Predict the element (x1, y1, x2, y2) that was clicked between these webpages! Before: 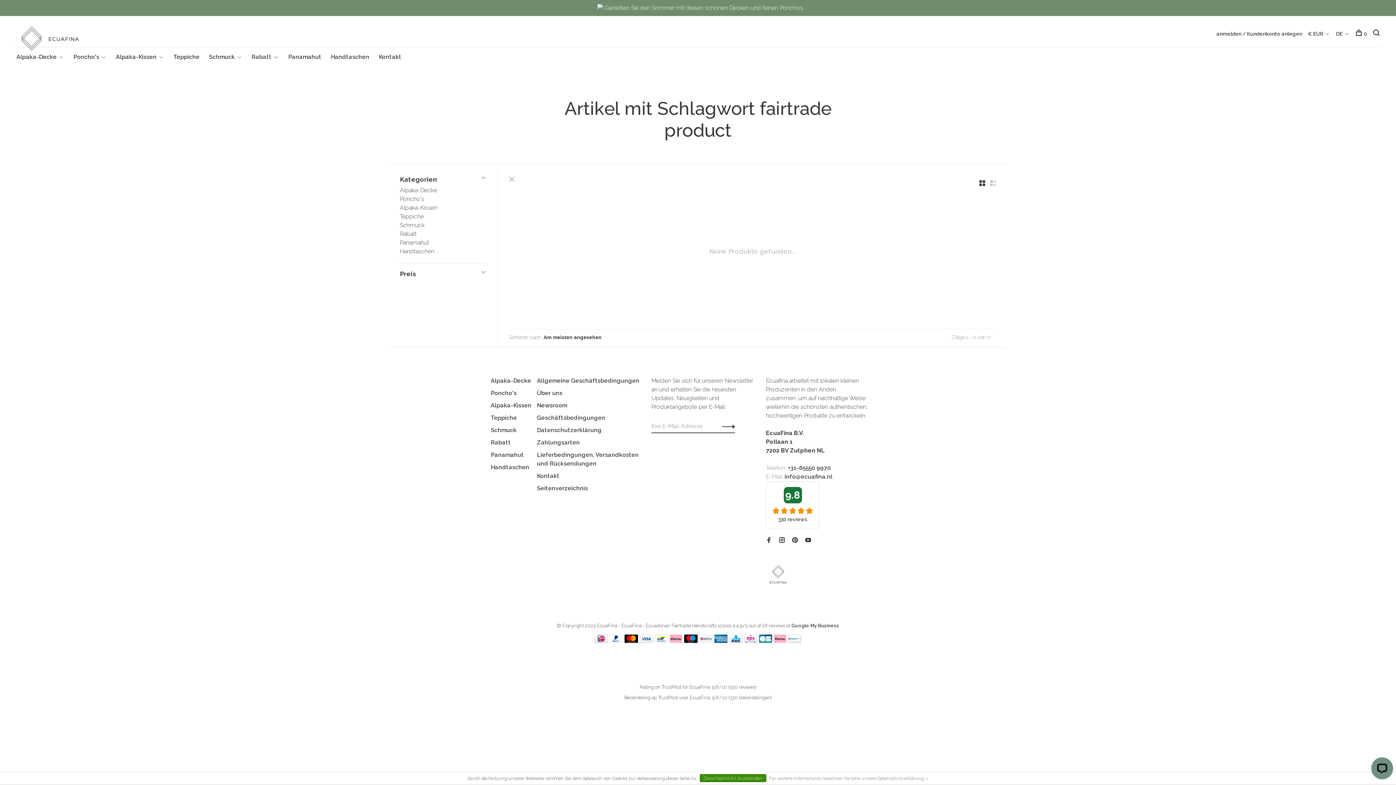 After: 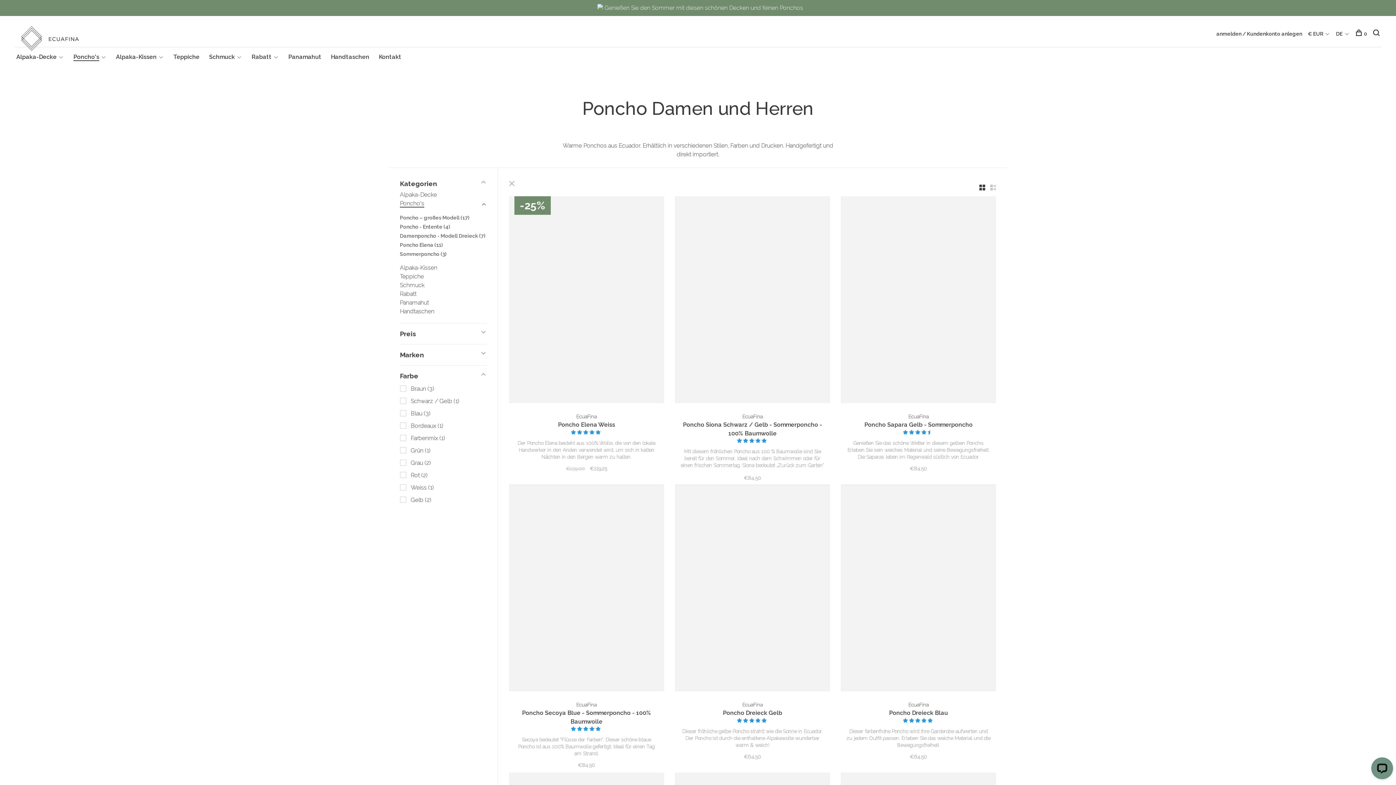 Action: label: Poncho's bbox: (490, 389, 516, 396)